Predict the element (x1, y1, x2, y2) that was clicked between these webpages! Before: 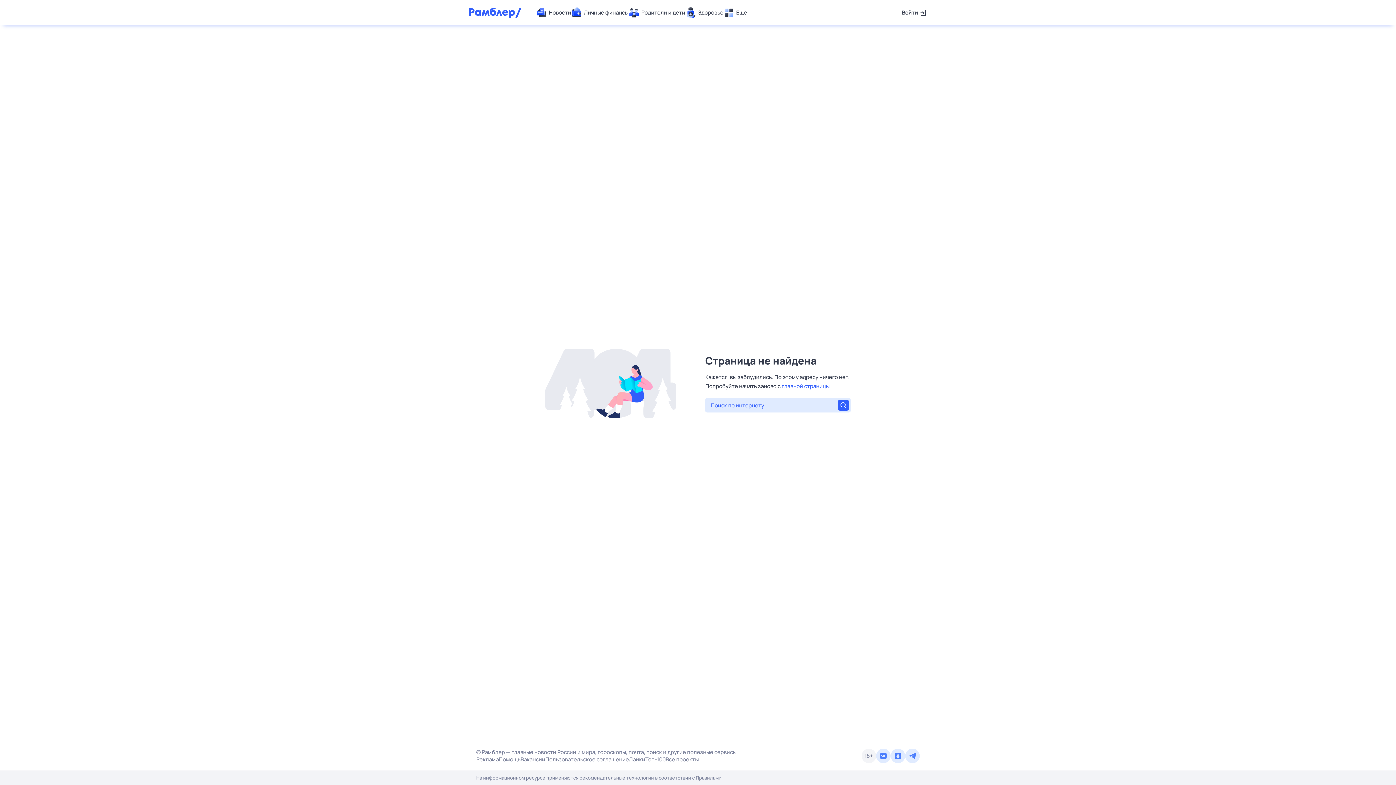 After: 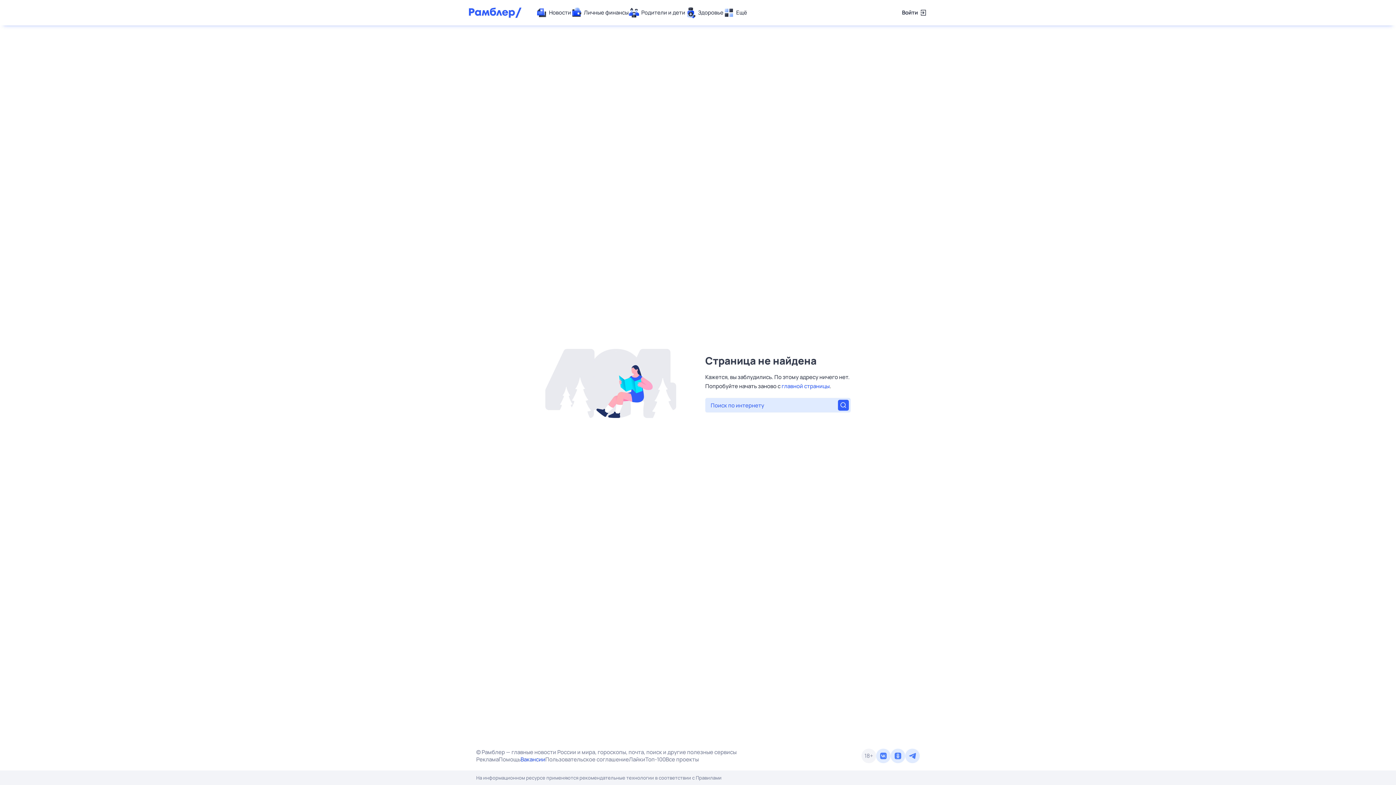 Action: label: Вакансии bbox: (520, 756, 545, 763)